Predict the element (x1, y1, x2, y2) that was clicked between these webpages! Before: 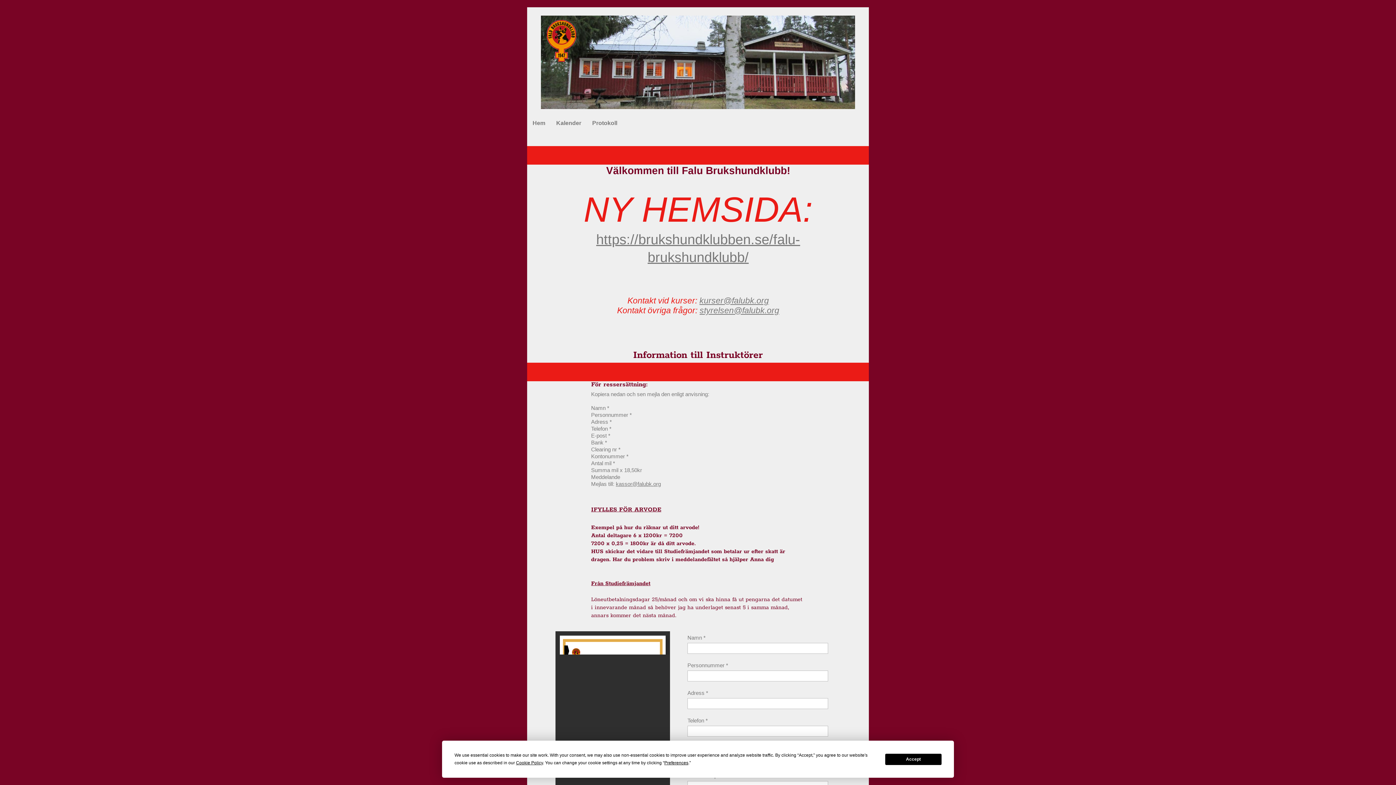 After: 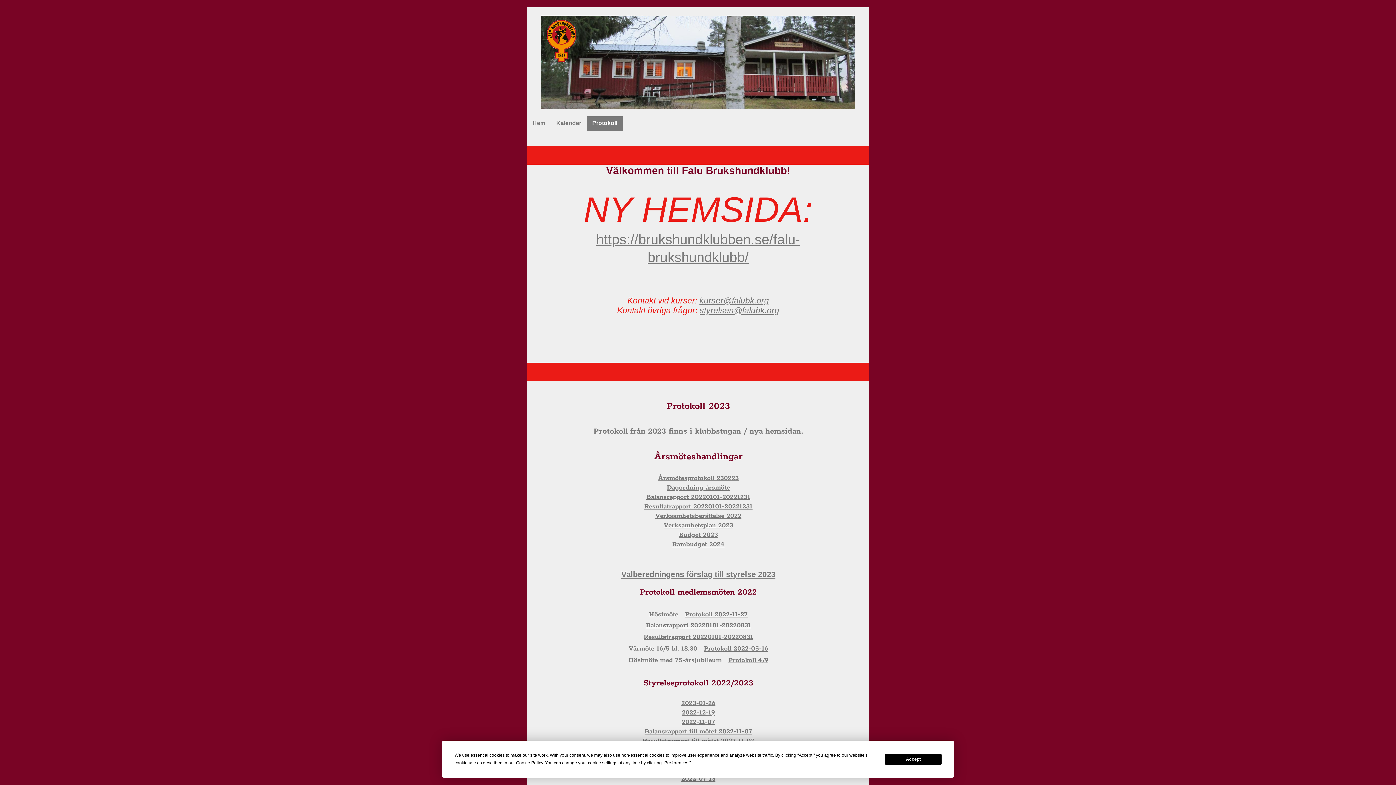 Action: bbox: (586, 116, 622, 131) label: Protokoll